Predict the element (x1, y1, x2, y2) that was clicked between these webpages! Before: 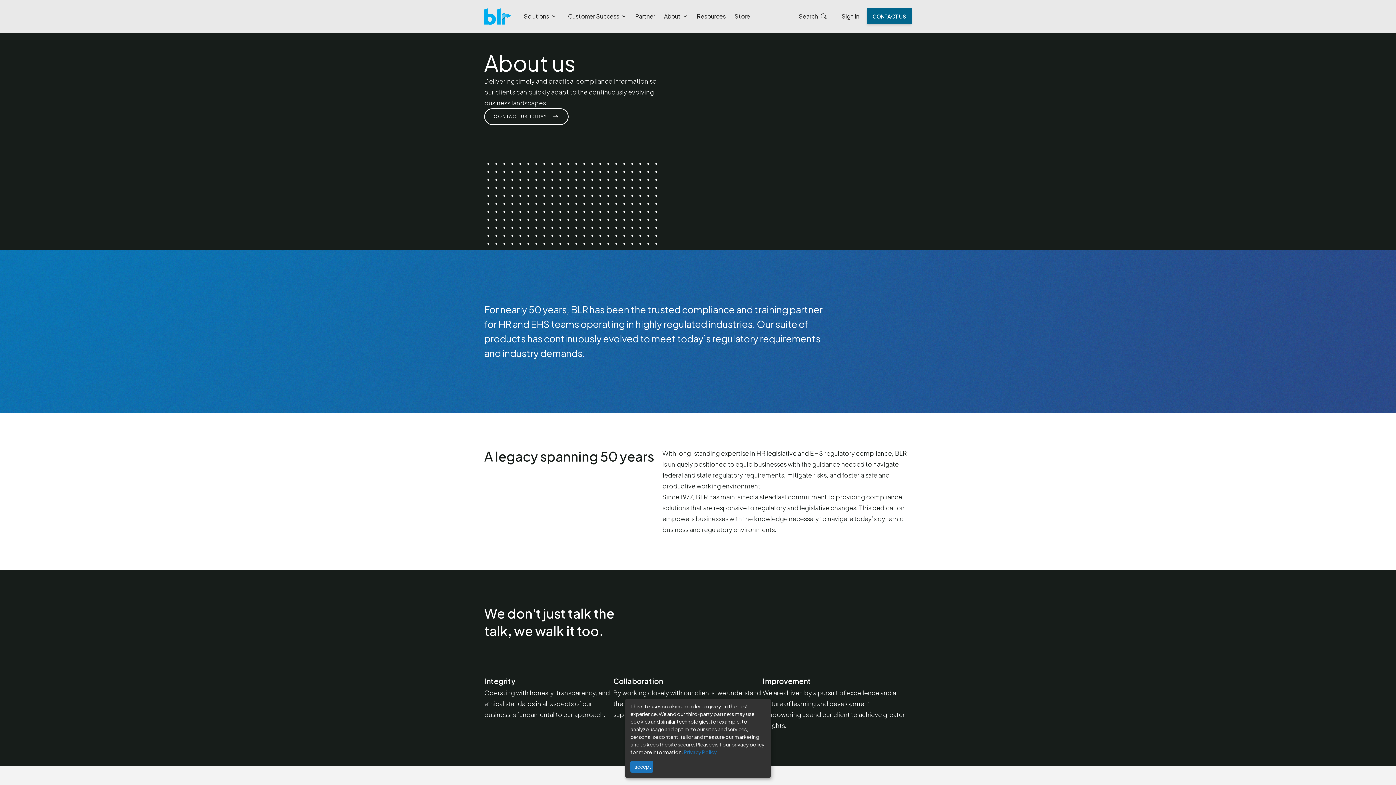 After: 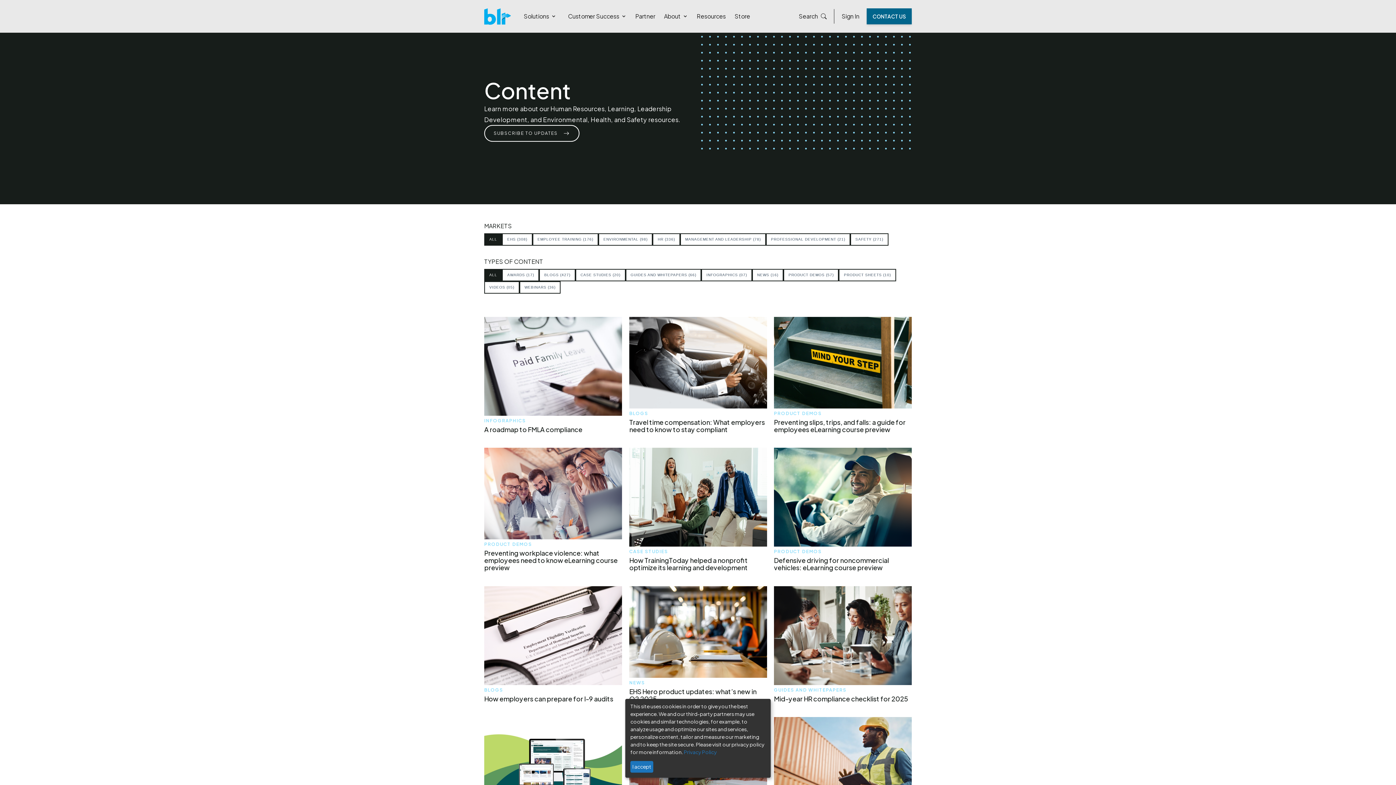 Action: bbox: (692, 9, 730, 23) label: Resources